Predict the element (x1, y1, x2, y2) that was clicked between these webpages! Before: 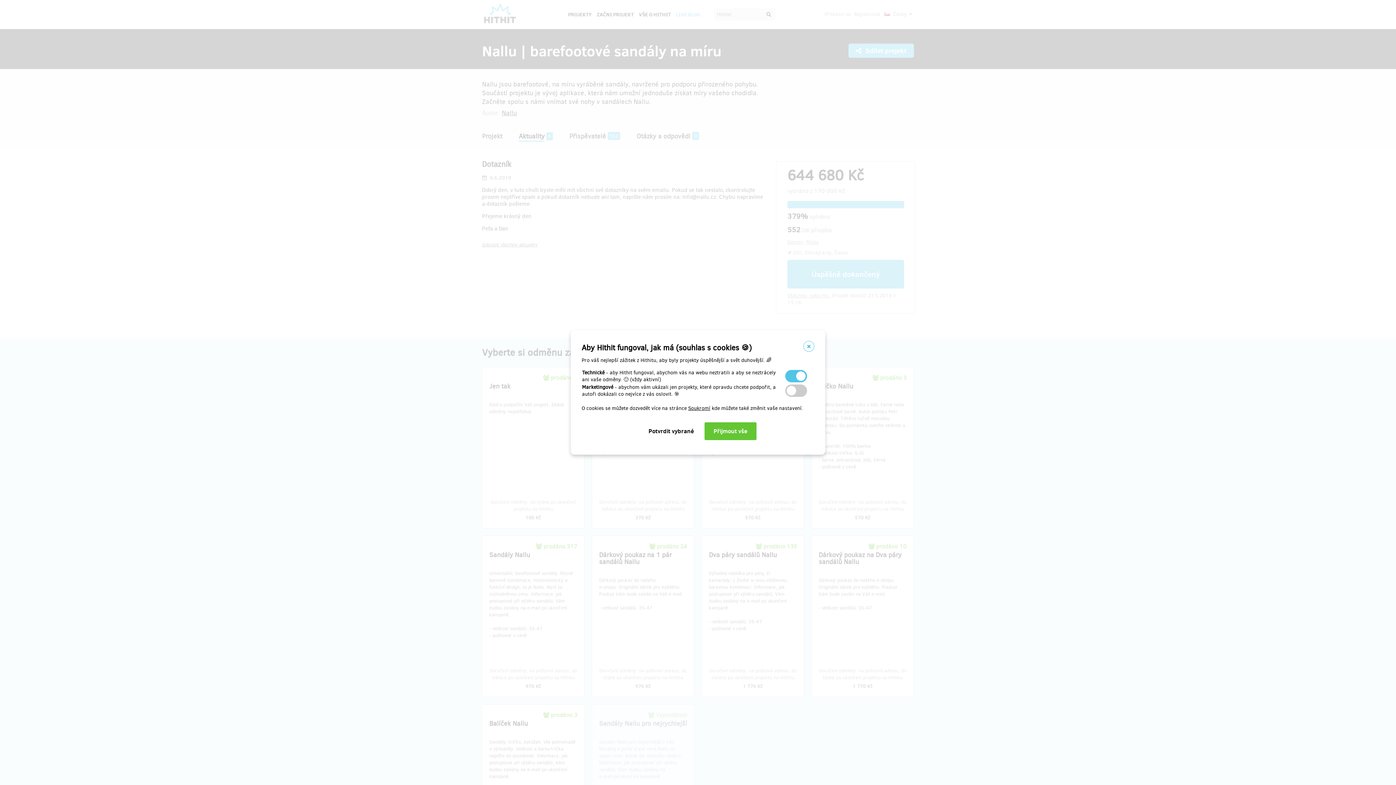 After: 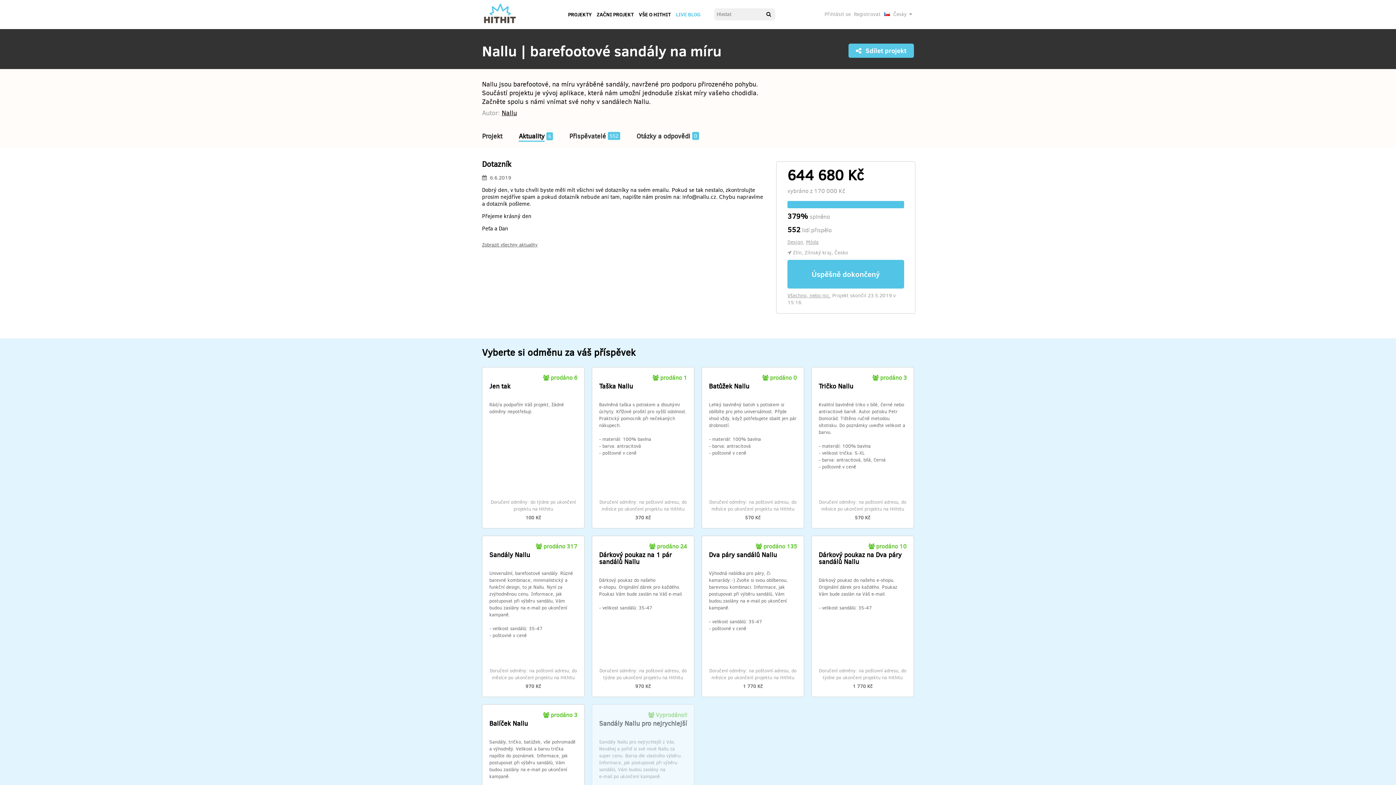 Action: bbox: (803, 341, 814, 352)